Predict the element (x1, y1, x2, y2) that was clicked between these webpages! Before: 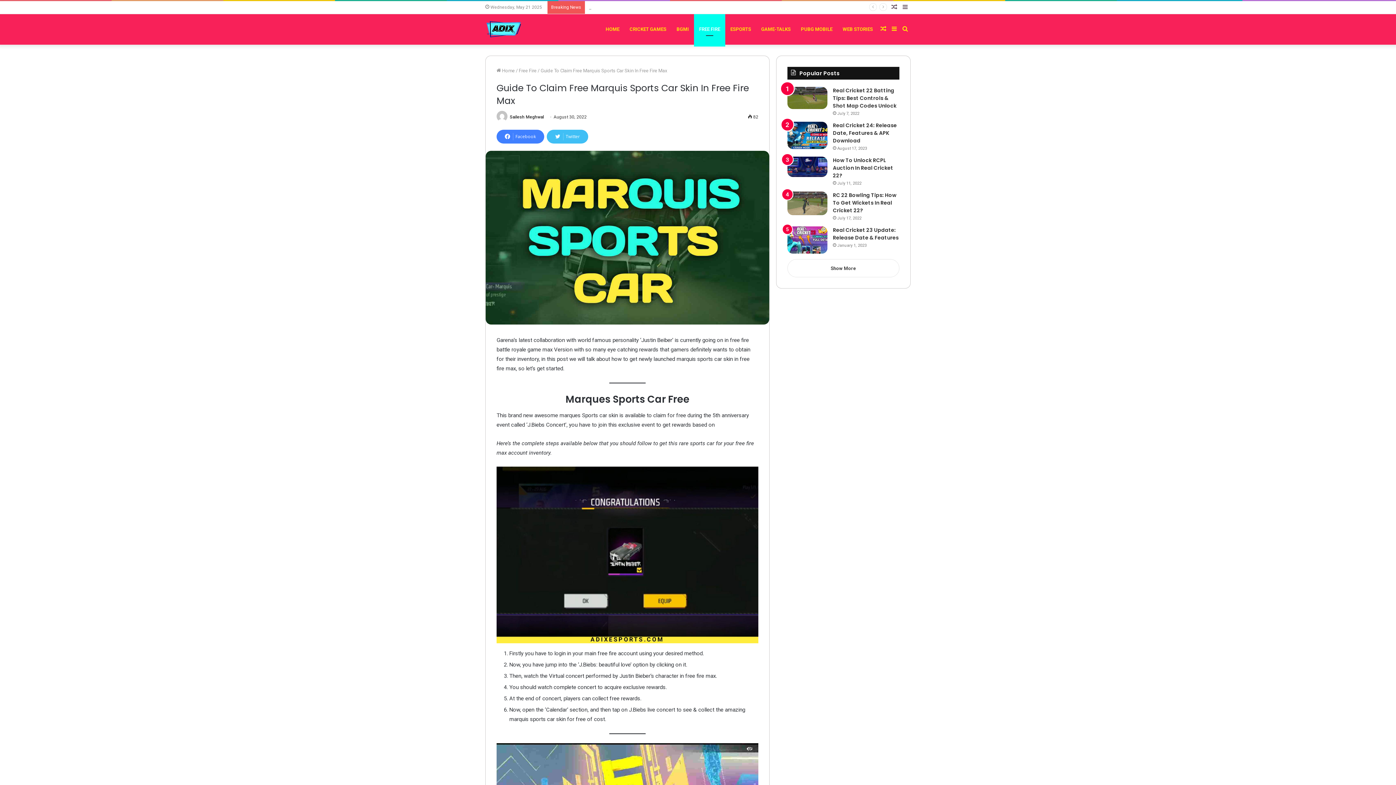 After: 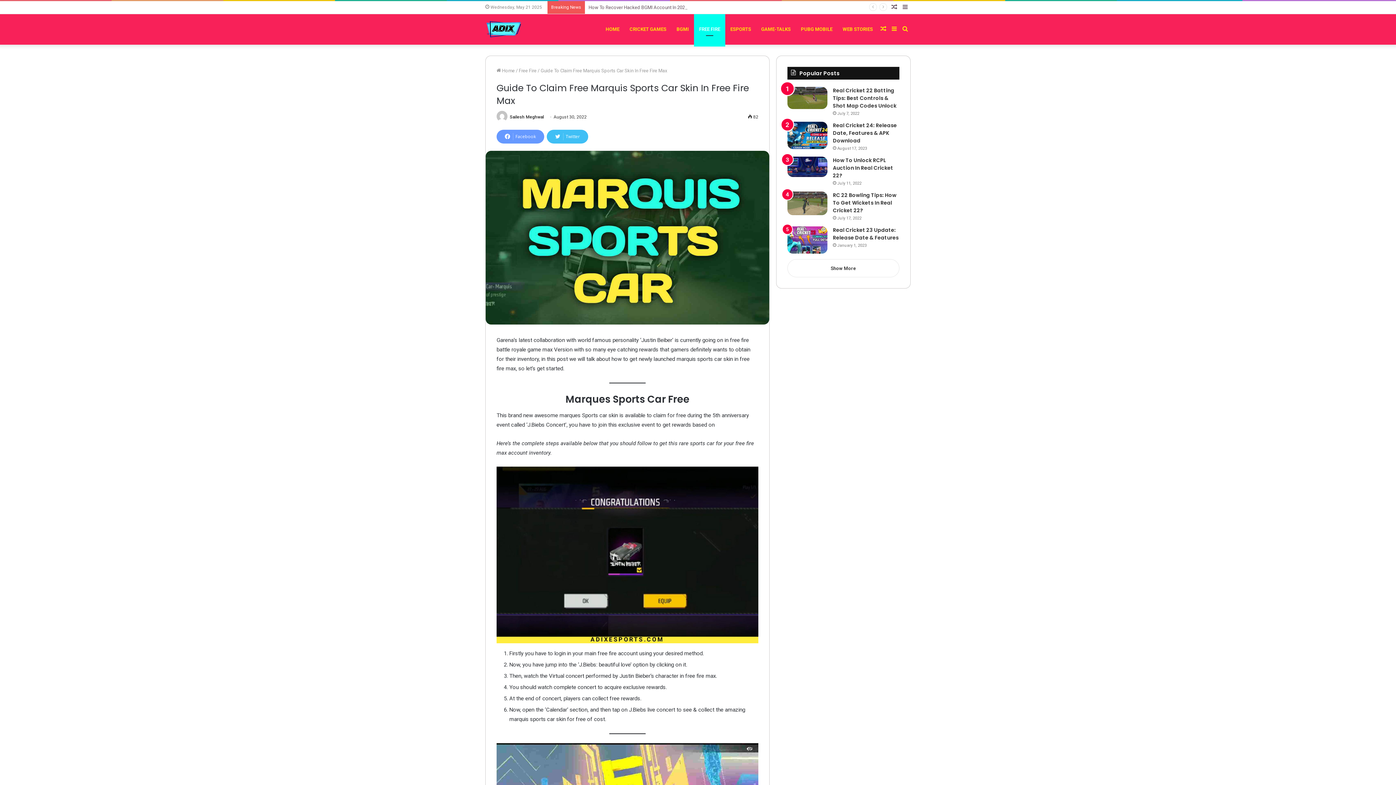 Action: bbox: (496, 129, 544, 143) label: Facebook